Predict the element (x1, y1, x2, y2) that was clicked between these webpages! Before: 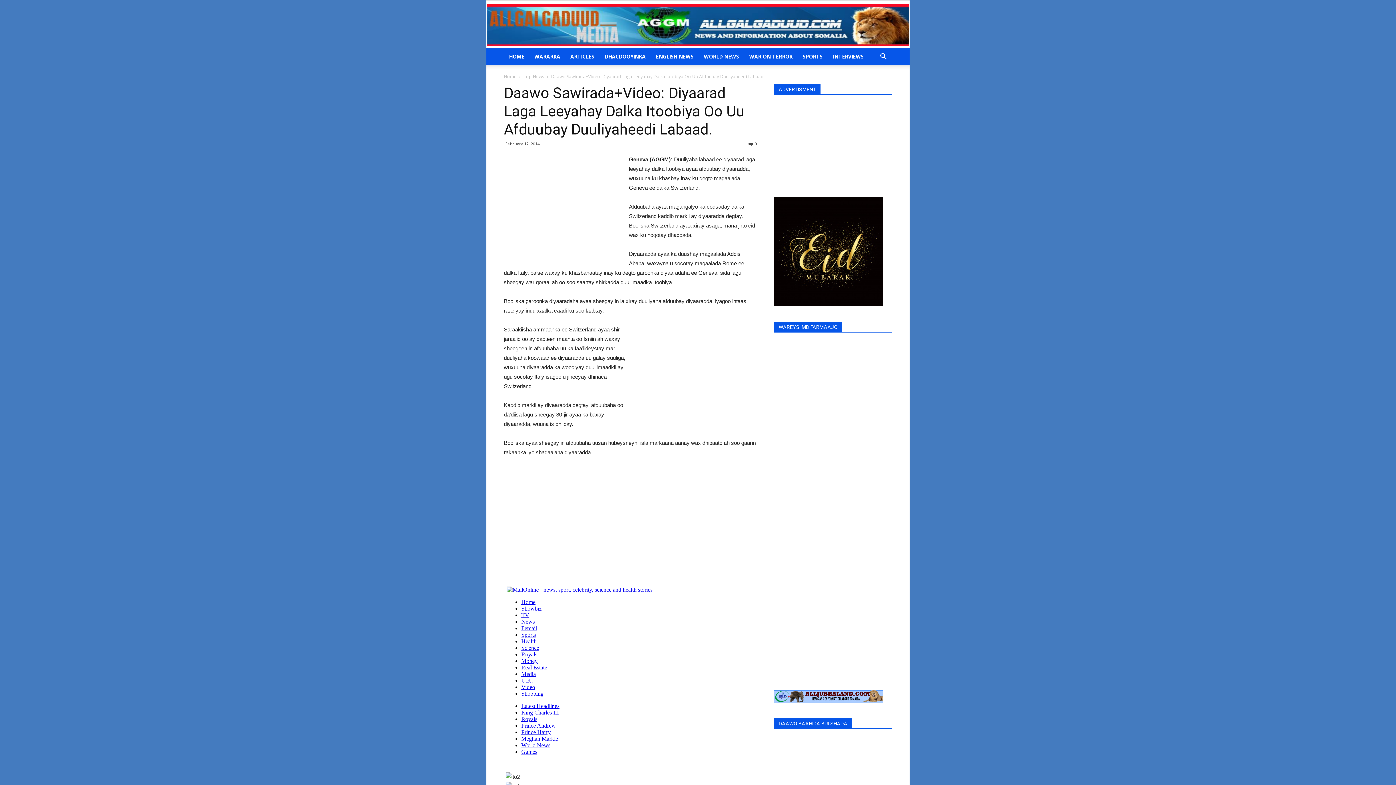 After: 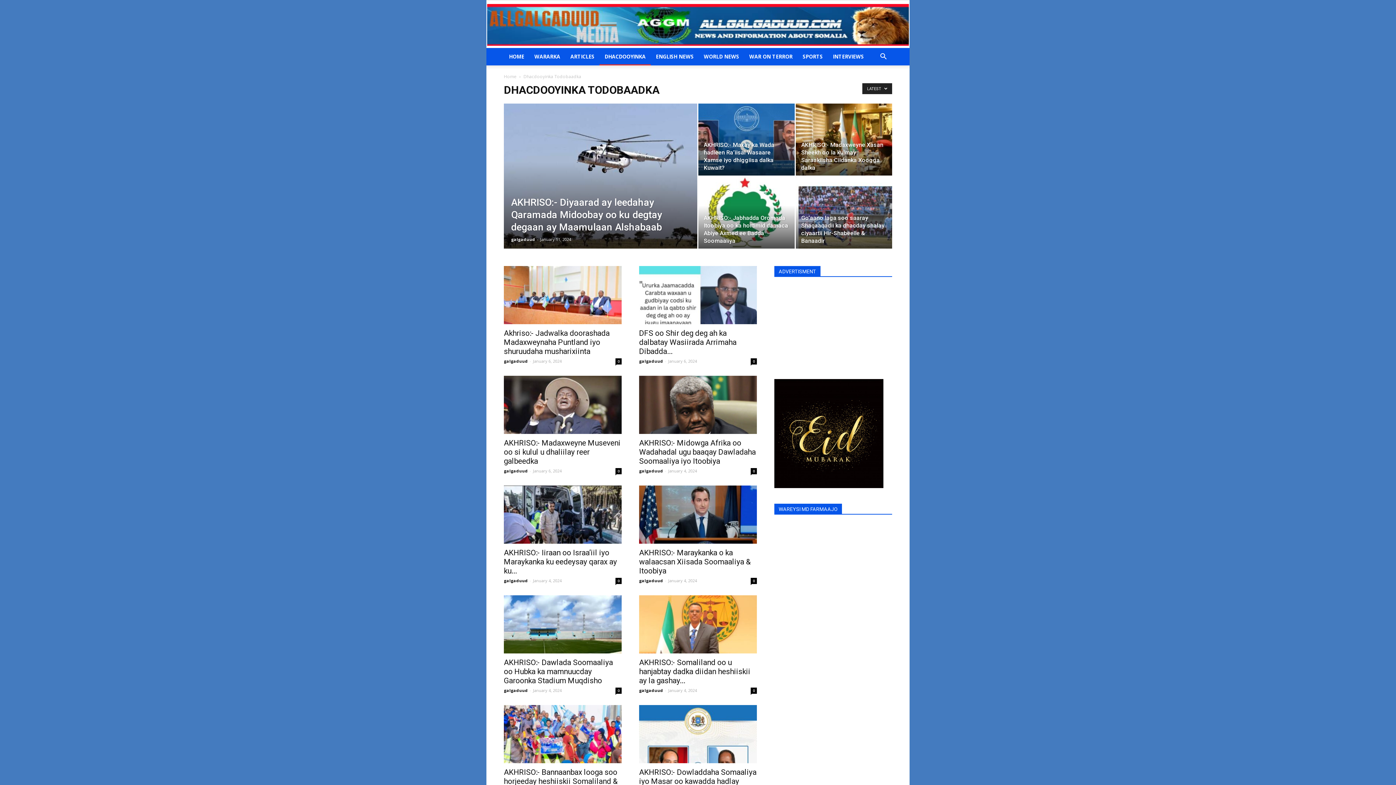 Action: label: DHACDOOYINKA bbox: (599, 48, 650, 65)